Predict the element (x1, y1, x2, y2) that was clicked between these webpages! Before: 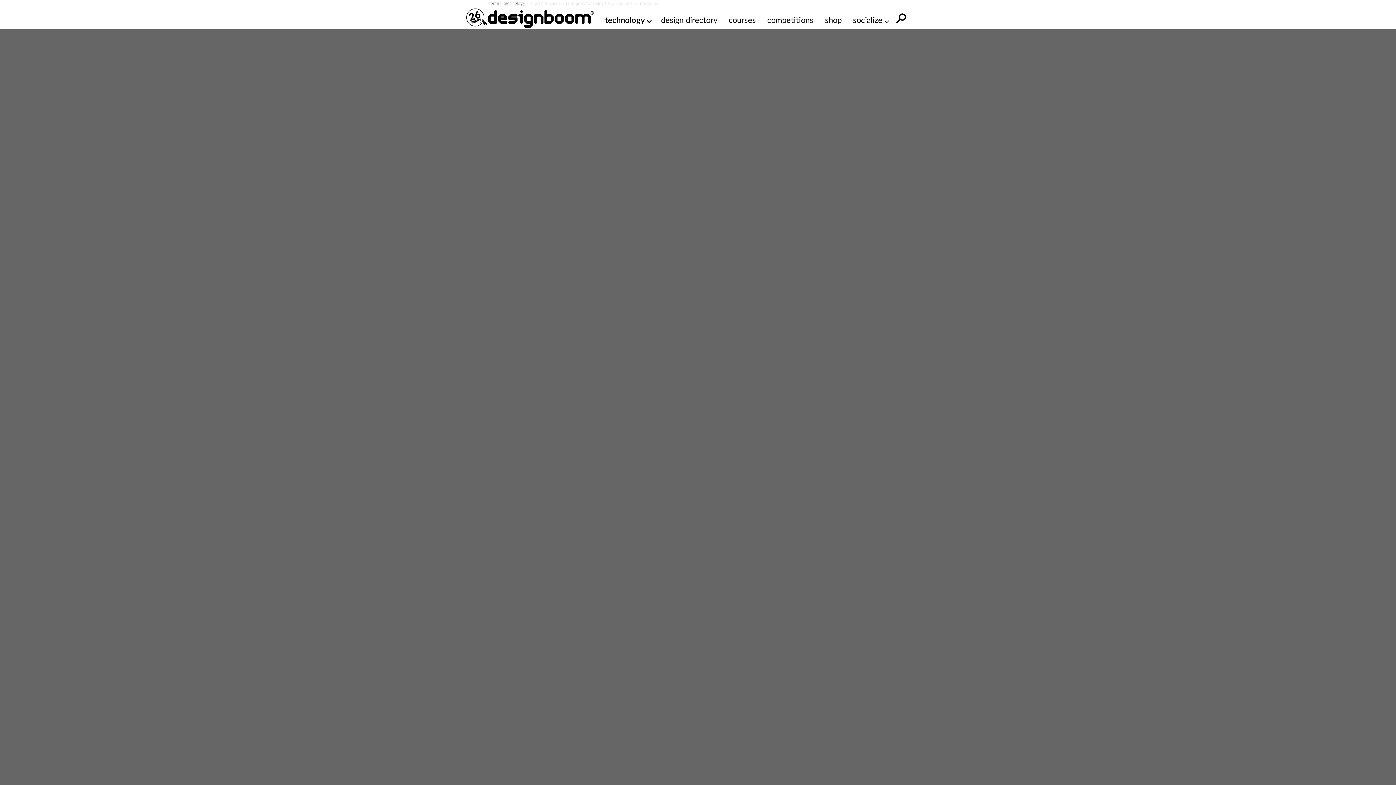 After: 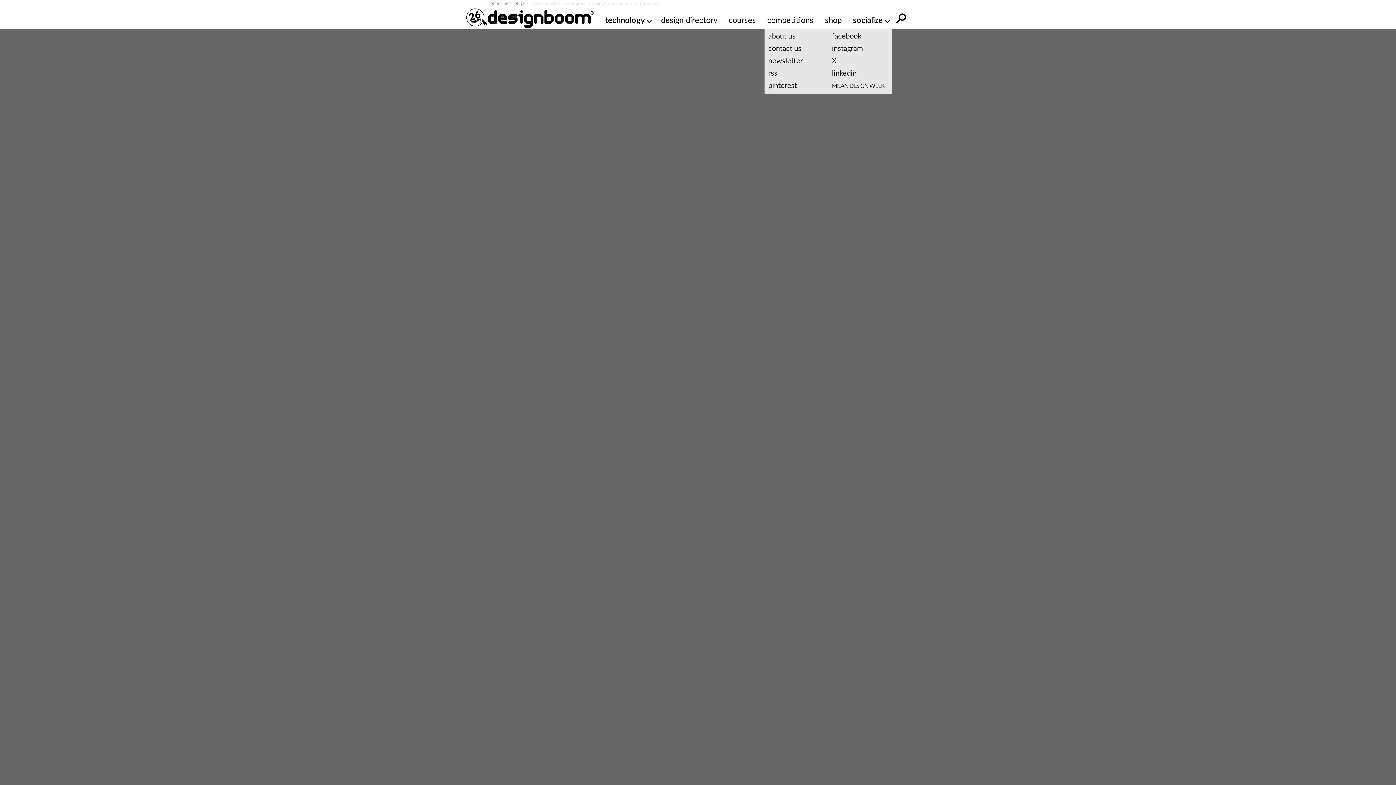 Action: label: socialize bbox: (853, 14, 888, 26)